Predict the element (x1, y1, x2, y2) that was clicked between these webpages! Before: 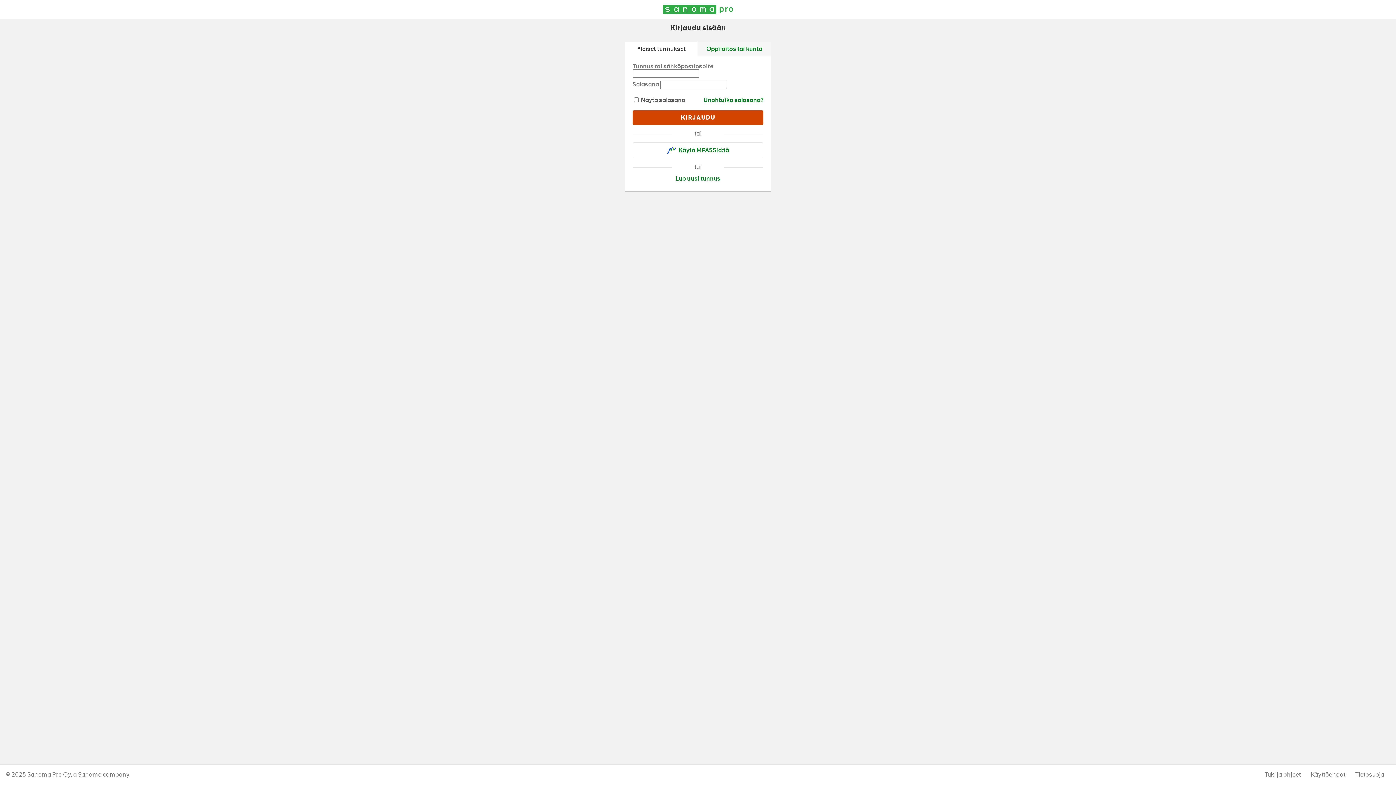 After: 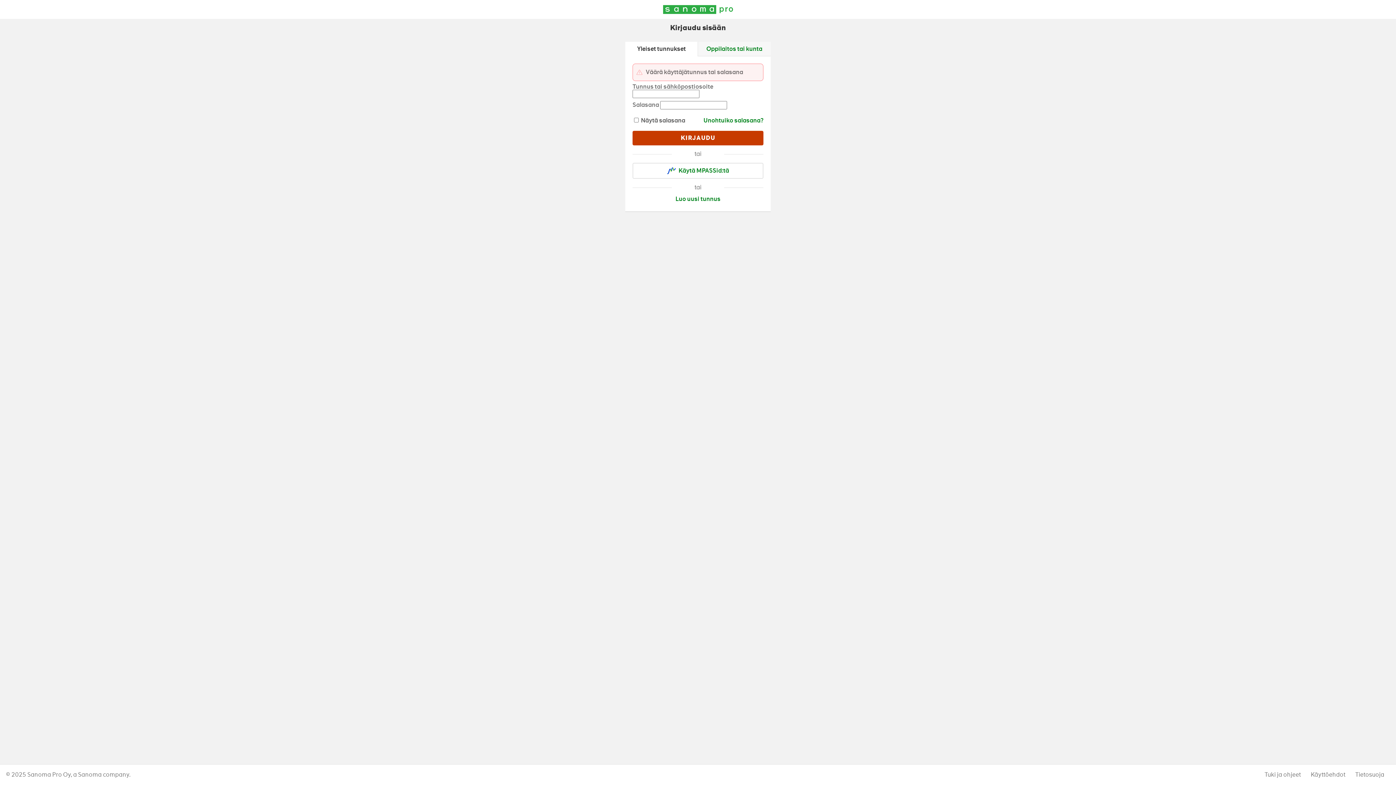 Action: bbox: (632, 110, 763, 125)